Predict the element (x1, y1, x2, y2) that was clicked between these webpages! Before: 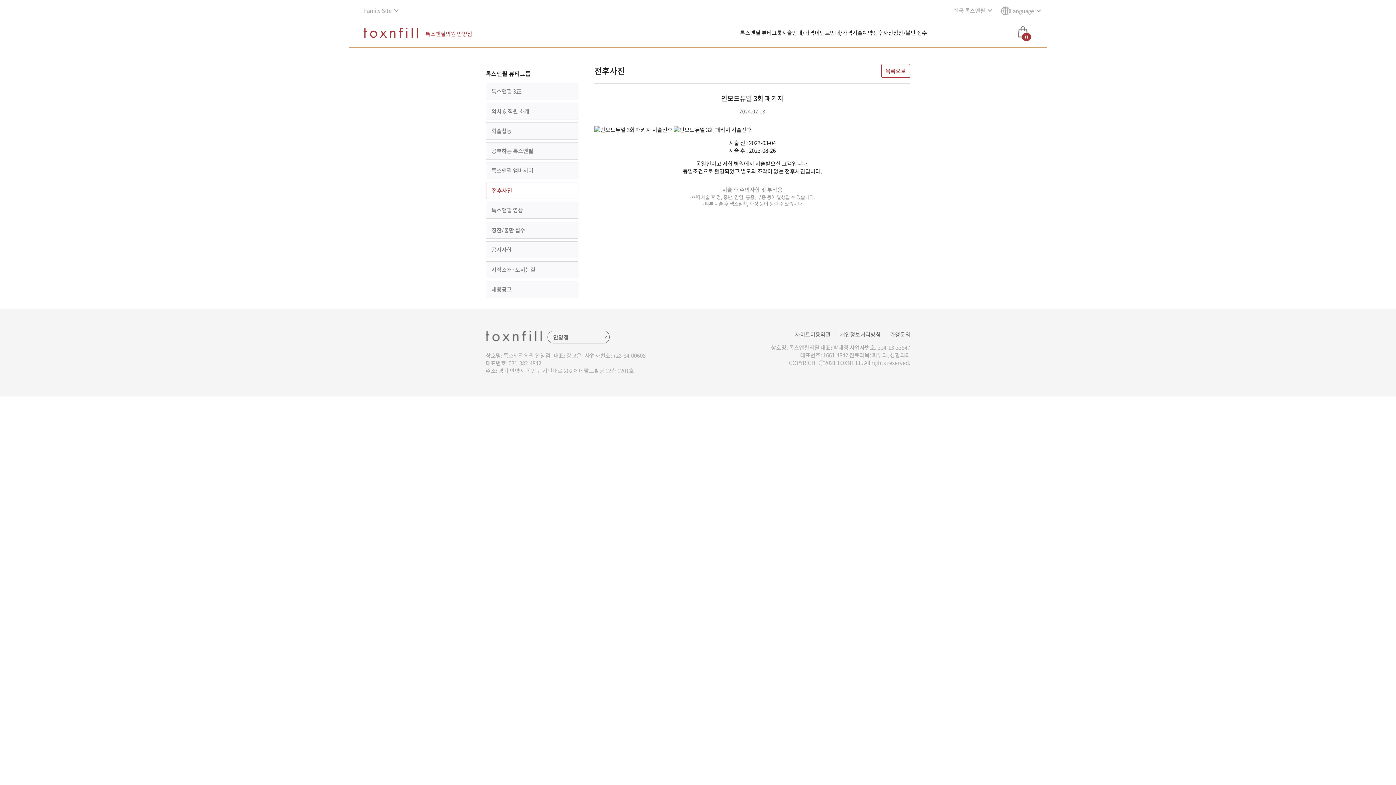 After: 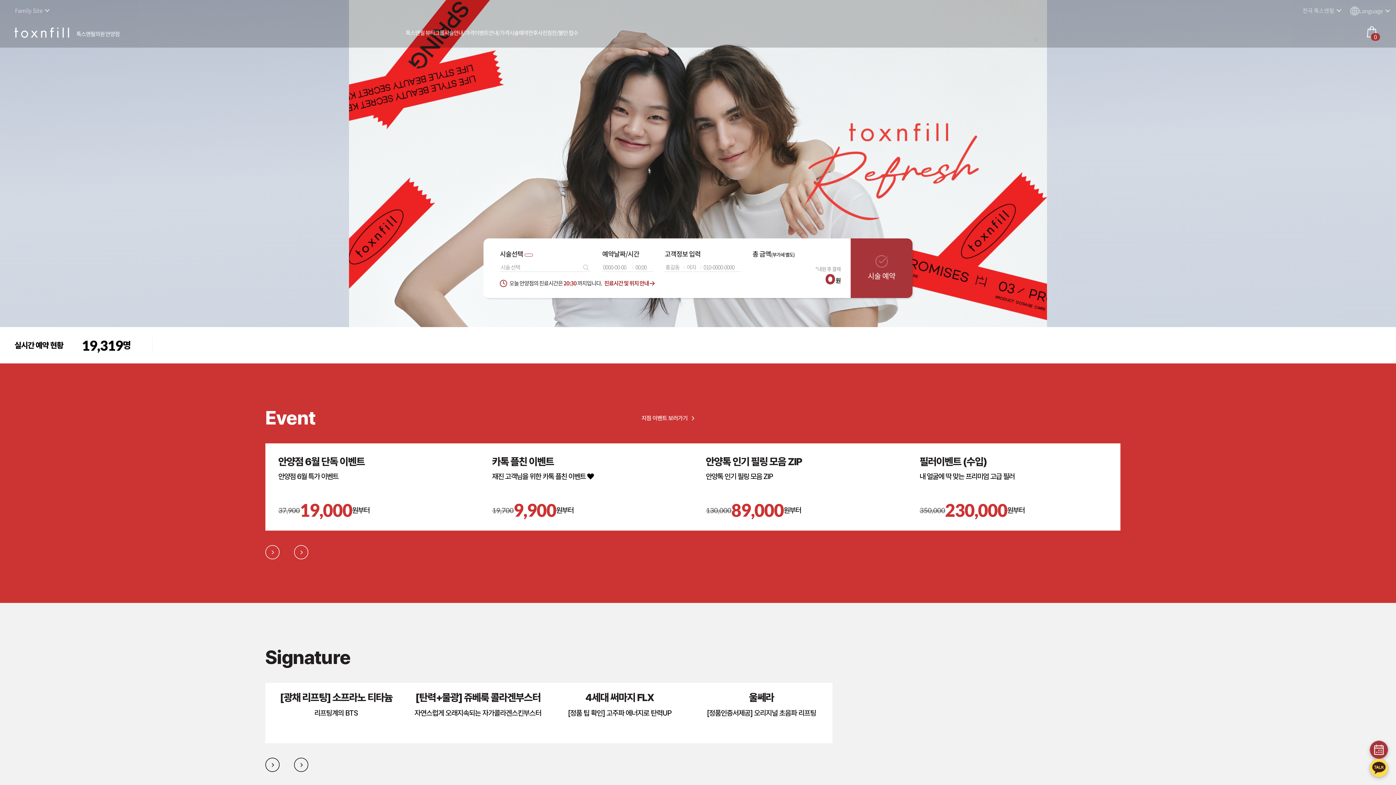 Action: bbox: (363, 27, 481, 37) label: 톡스앤필의원 안양점